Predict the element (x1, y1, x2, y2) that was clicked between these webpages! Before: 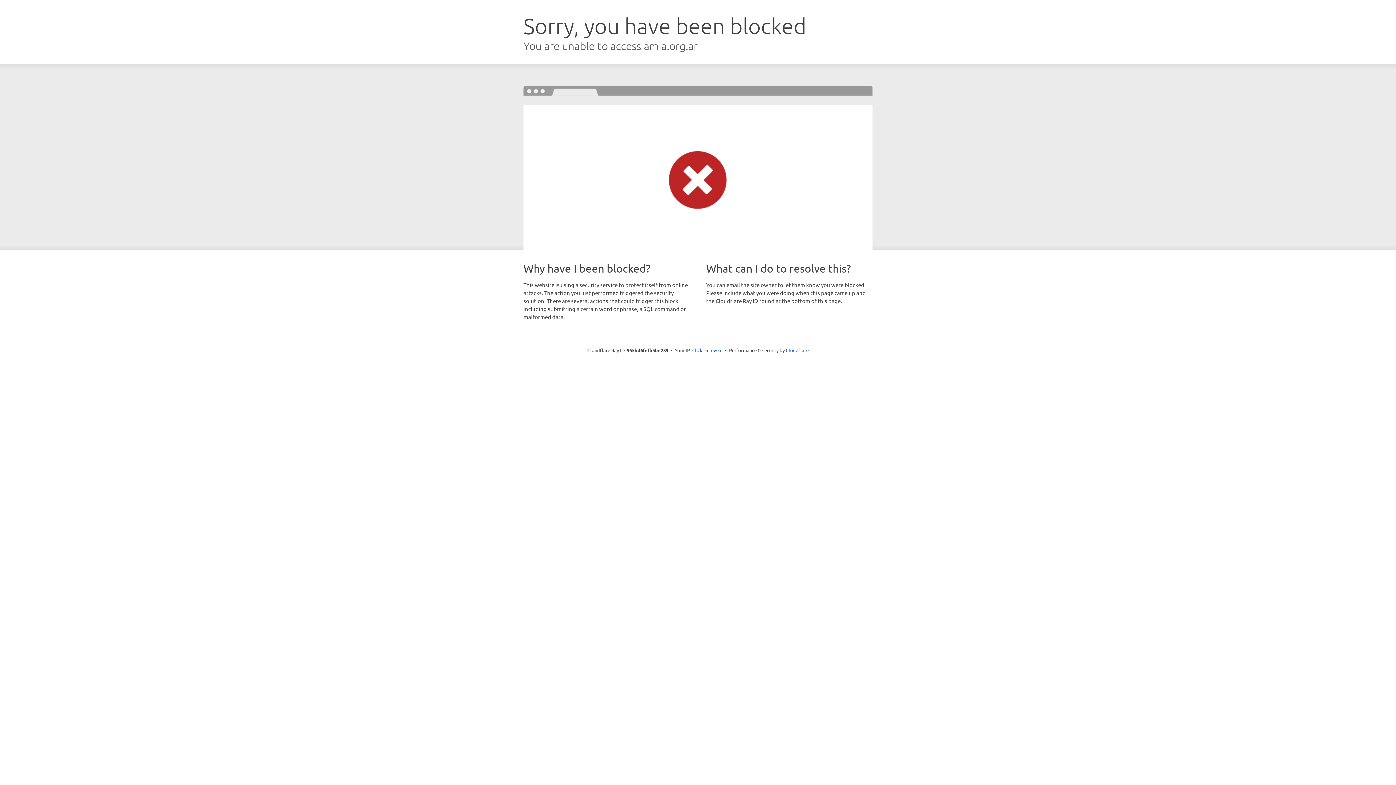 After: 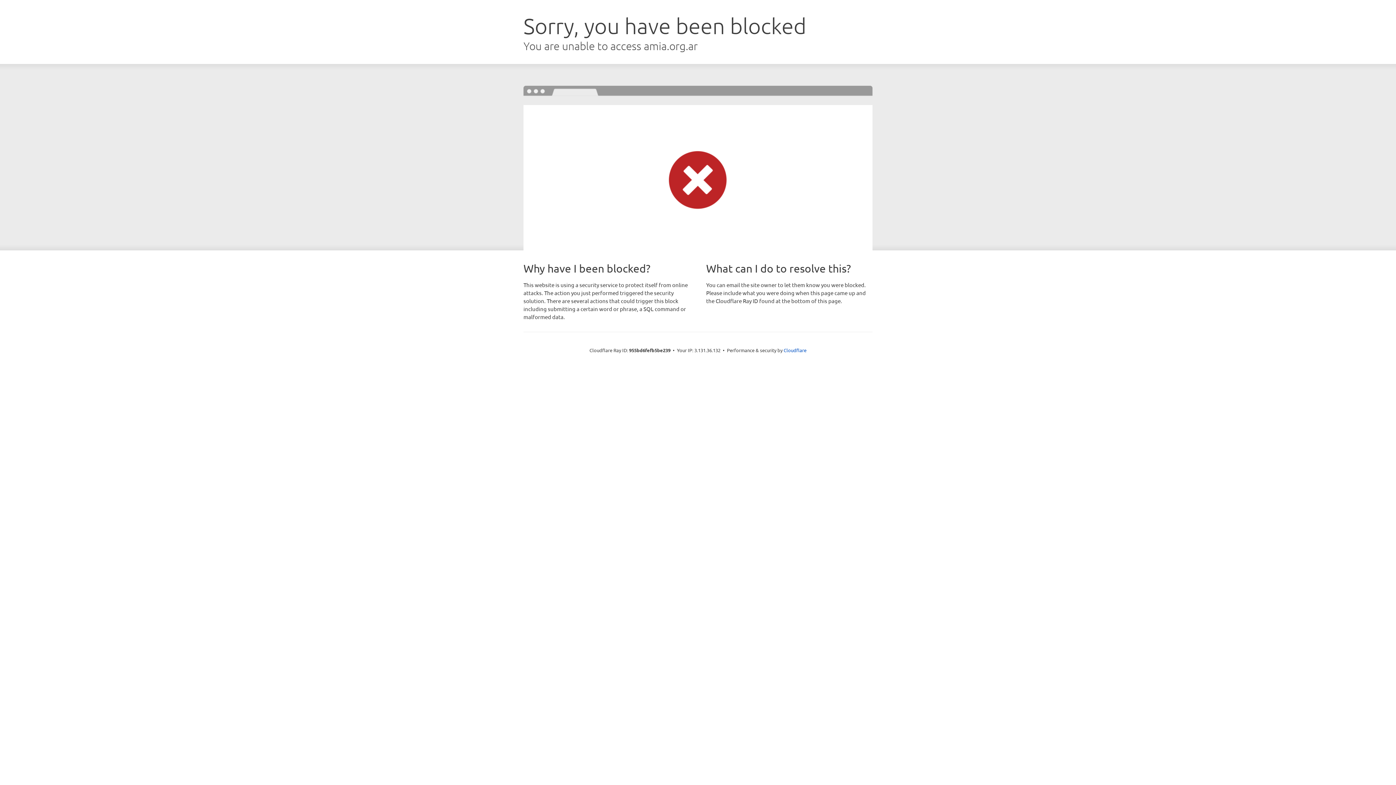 Action: bbox: (692, 346, 722, 353) label: Click to reveal